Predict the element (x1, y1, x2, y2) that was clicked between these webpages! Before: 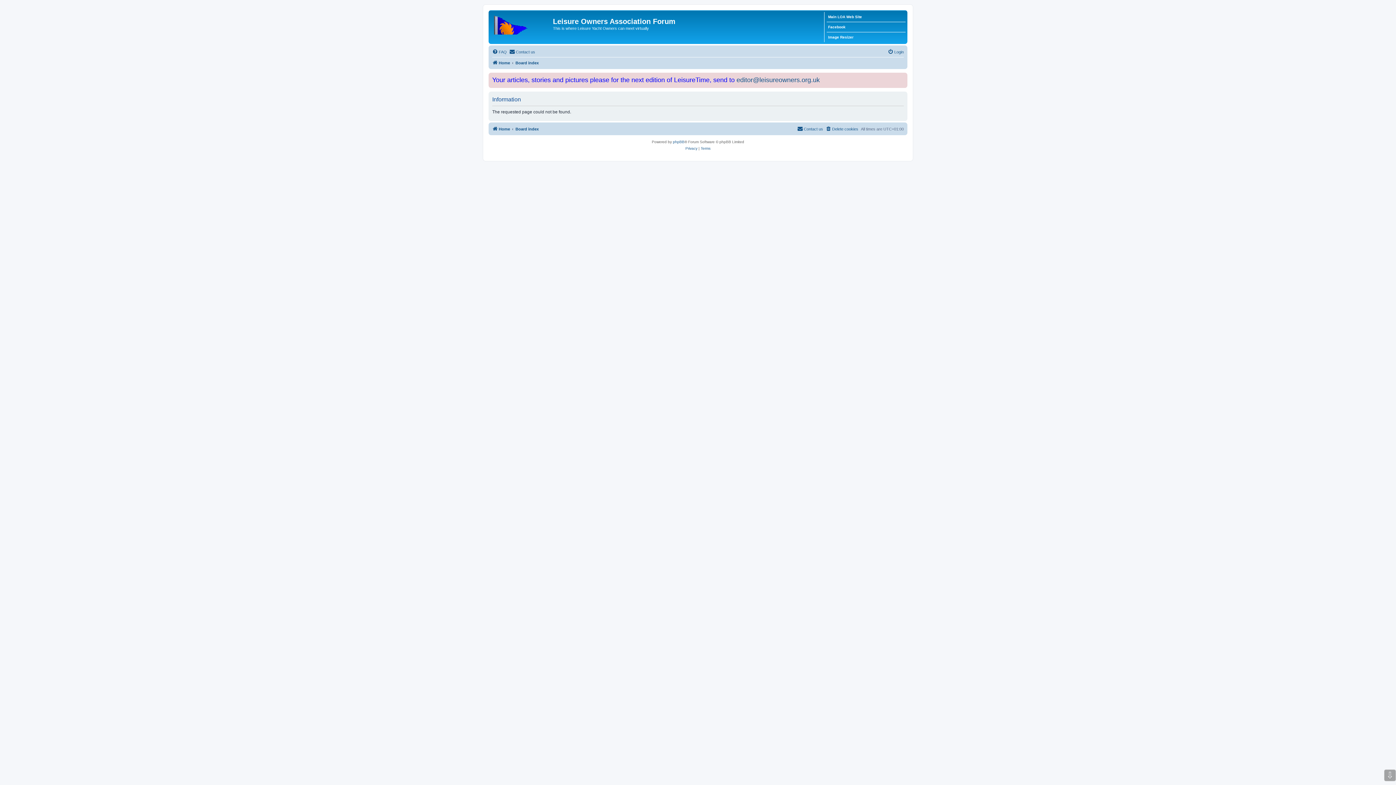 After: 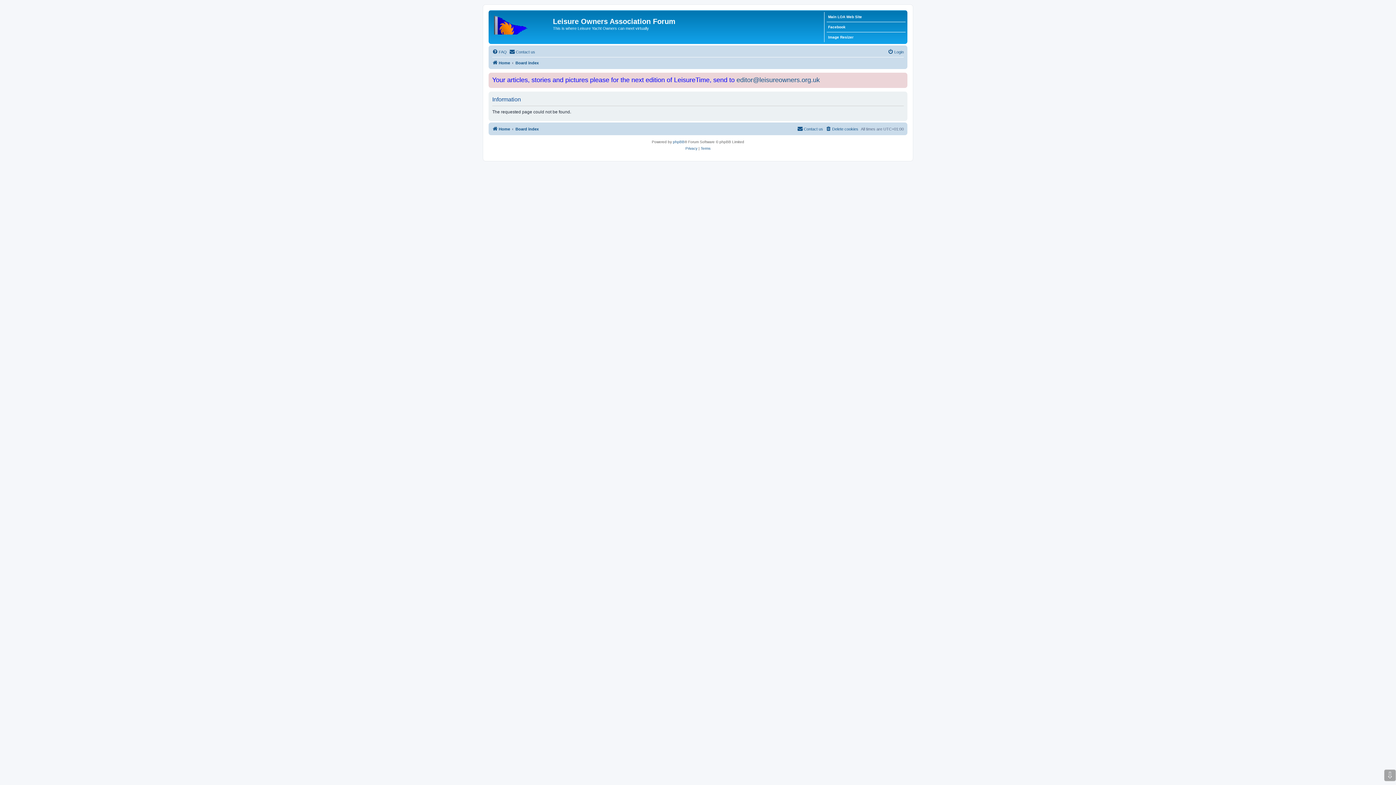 Action: bbox: (490, 12, 553, 35)